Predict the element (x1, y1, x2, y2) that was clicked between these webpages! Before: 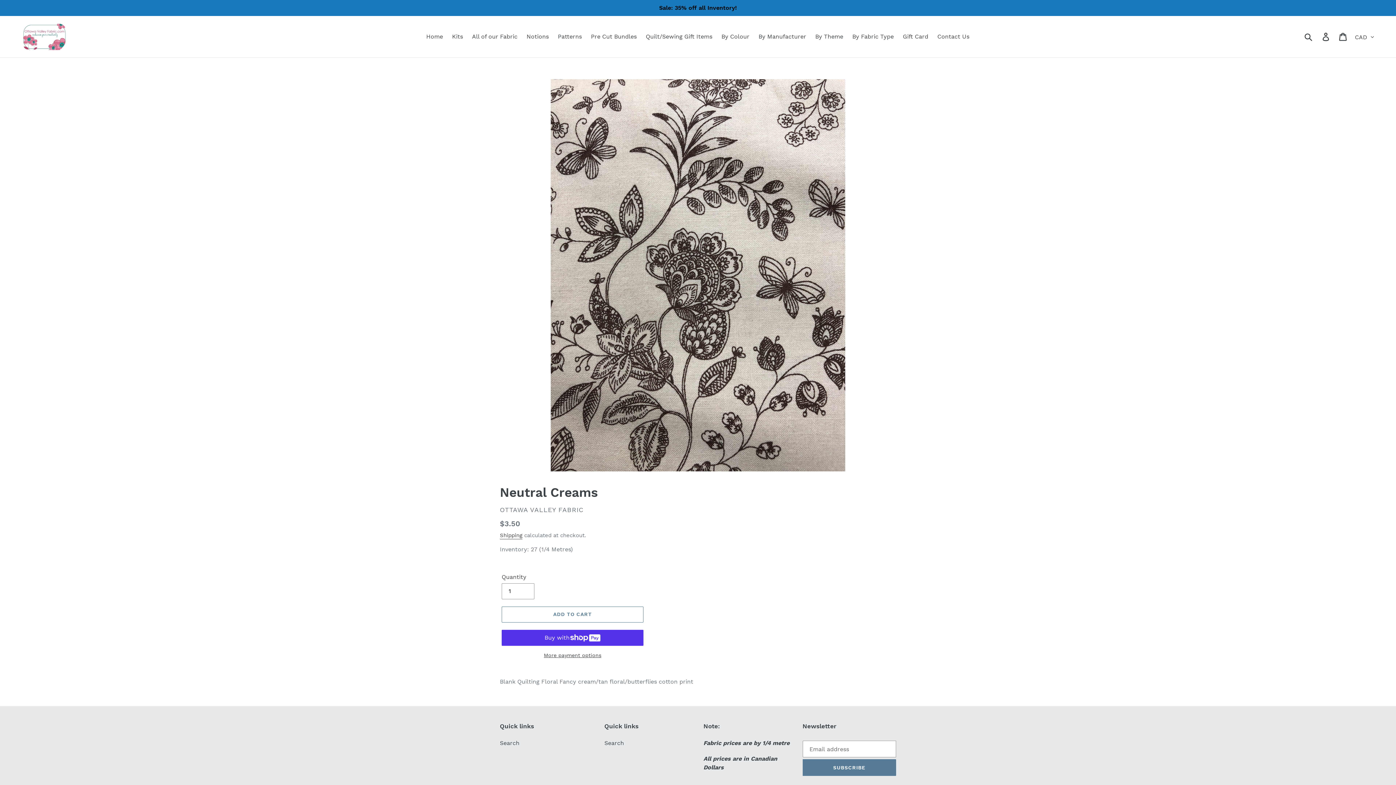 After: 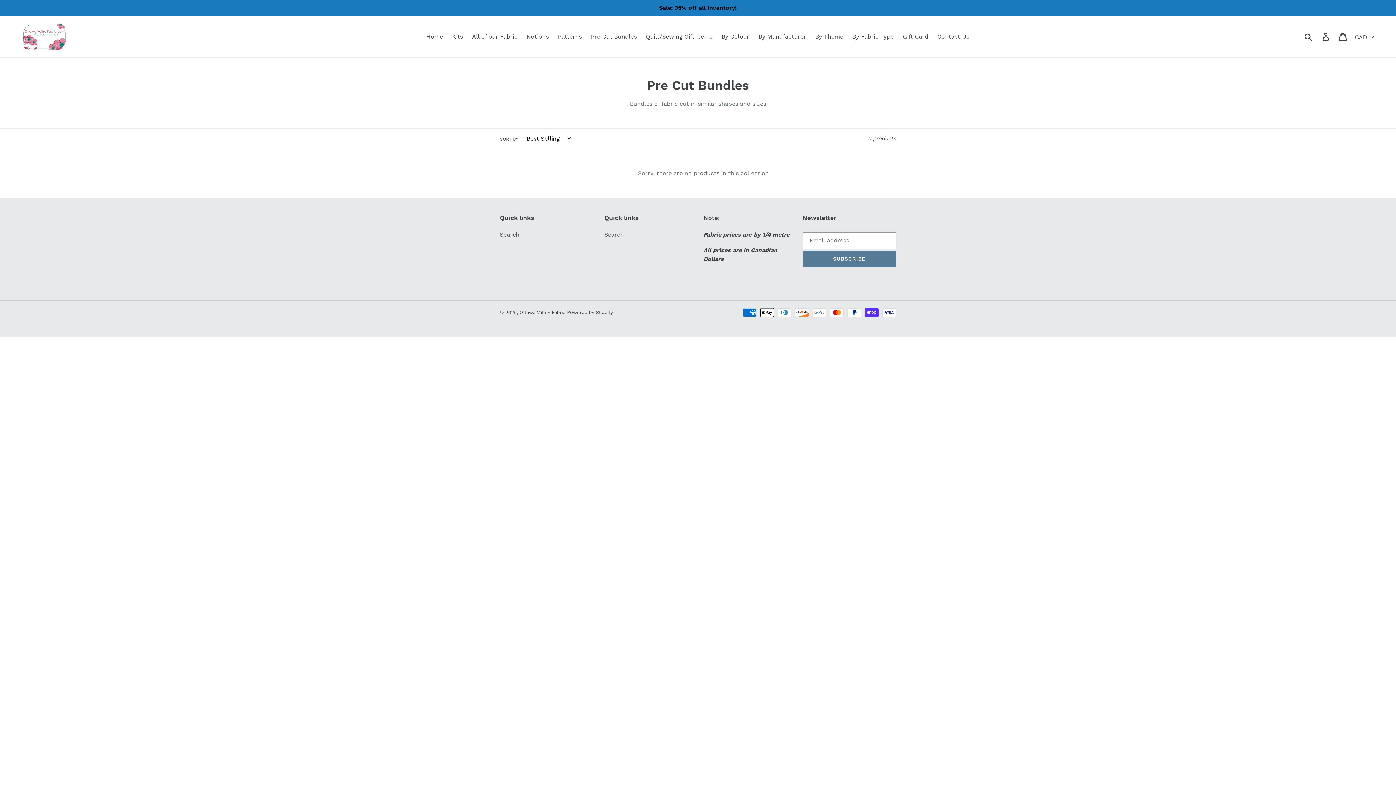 Action: label: Pre Cut Bundles bbox: (587, 31, 640, 42)